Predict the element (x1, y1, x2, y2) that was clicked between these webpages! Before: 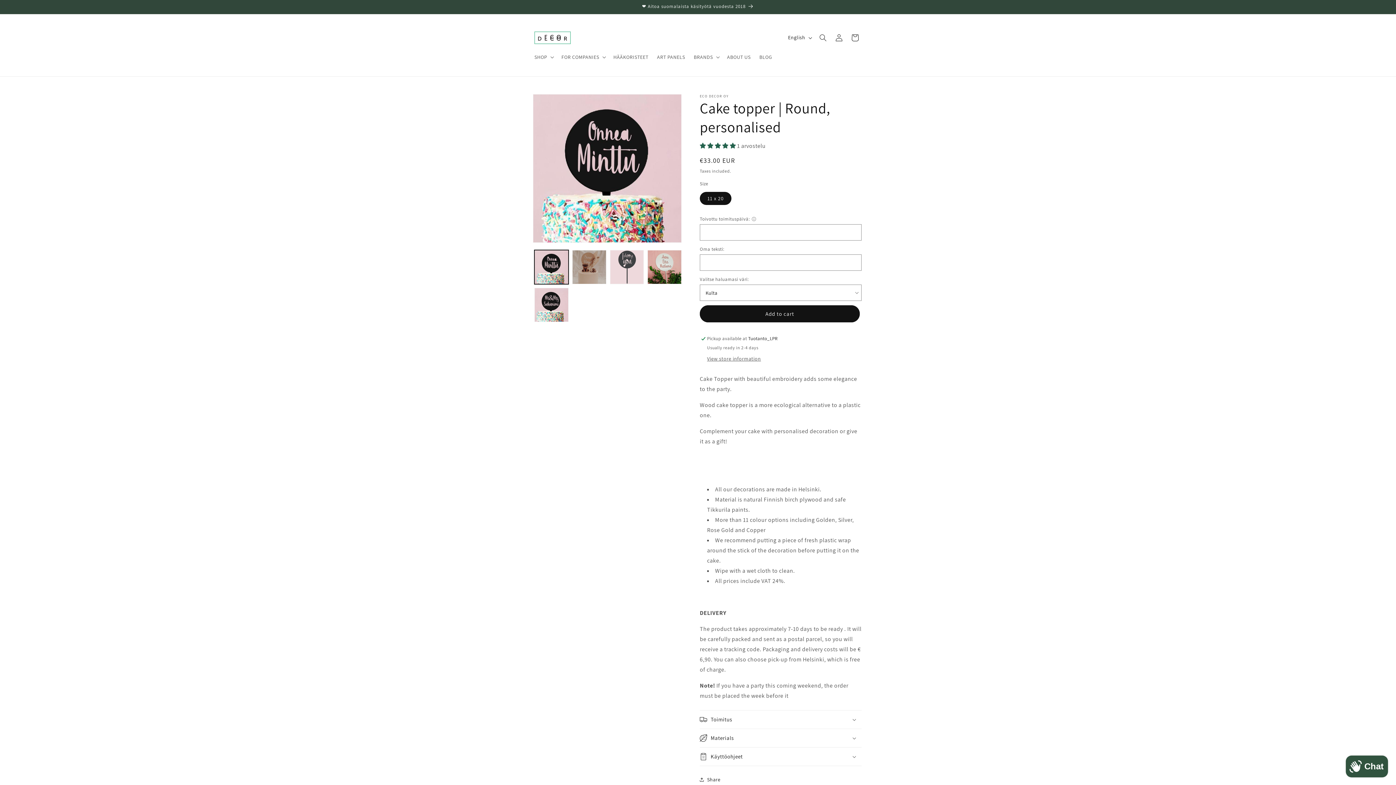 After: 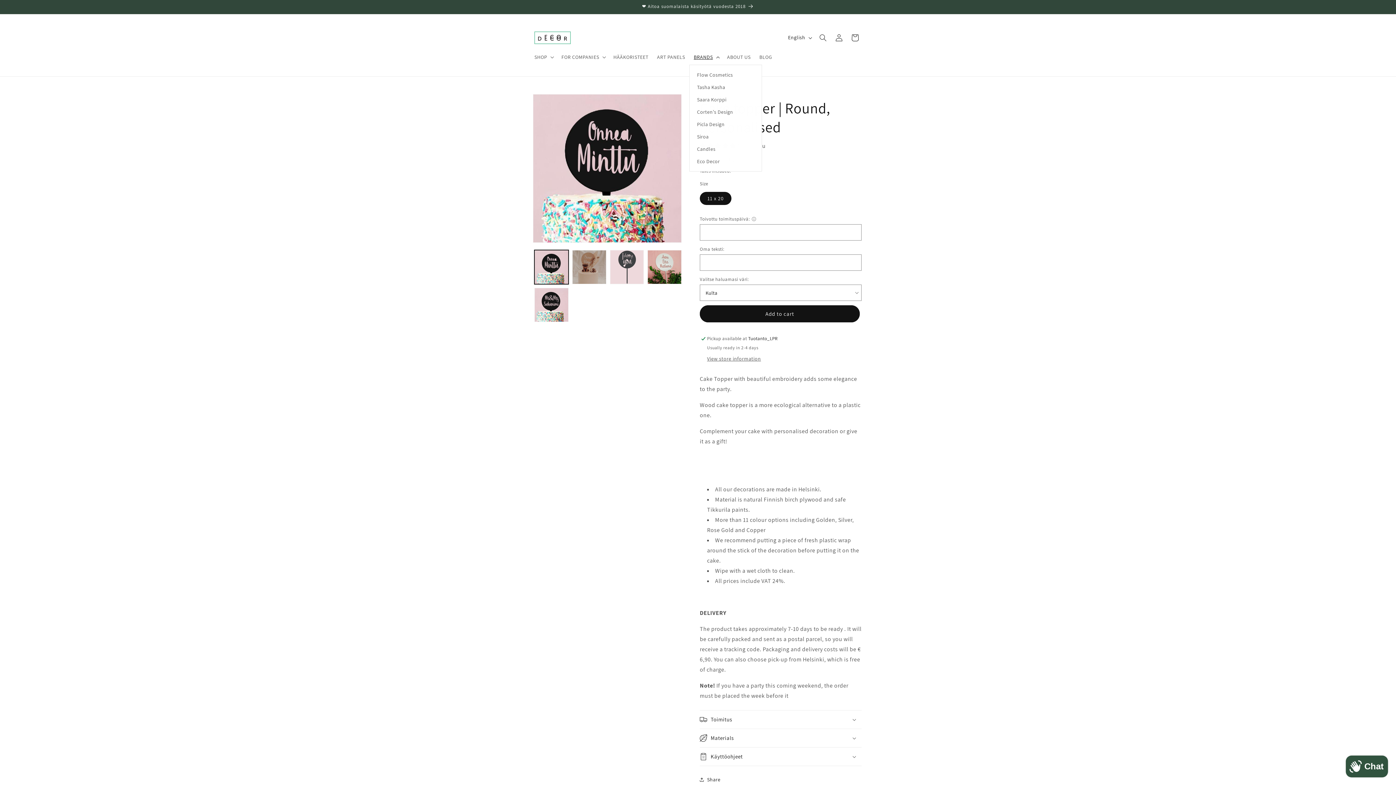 Action: label: BRANDS bbox: (689, 49, 722, 64)